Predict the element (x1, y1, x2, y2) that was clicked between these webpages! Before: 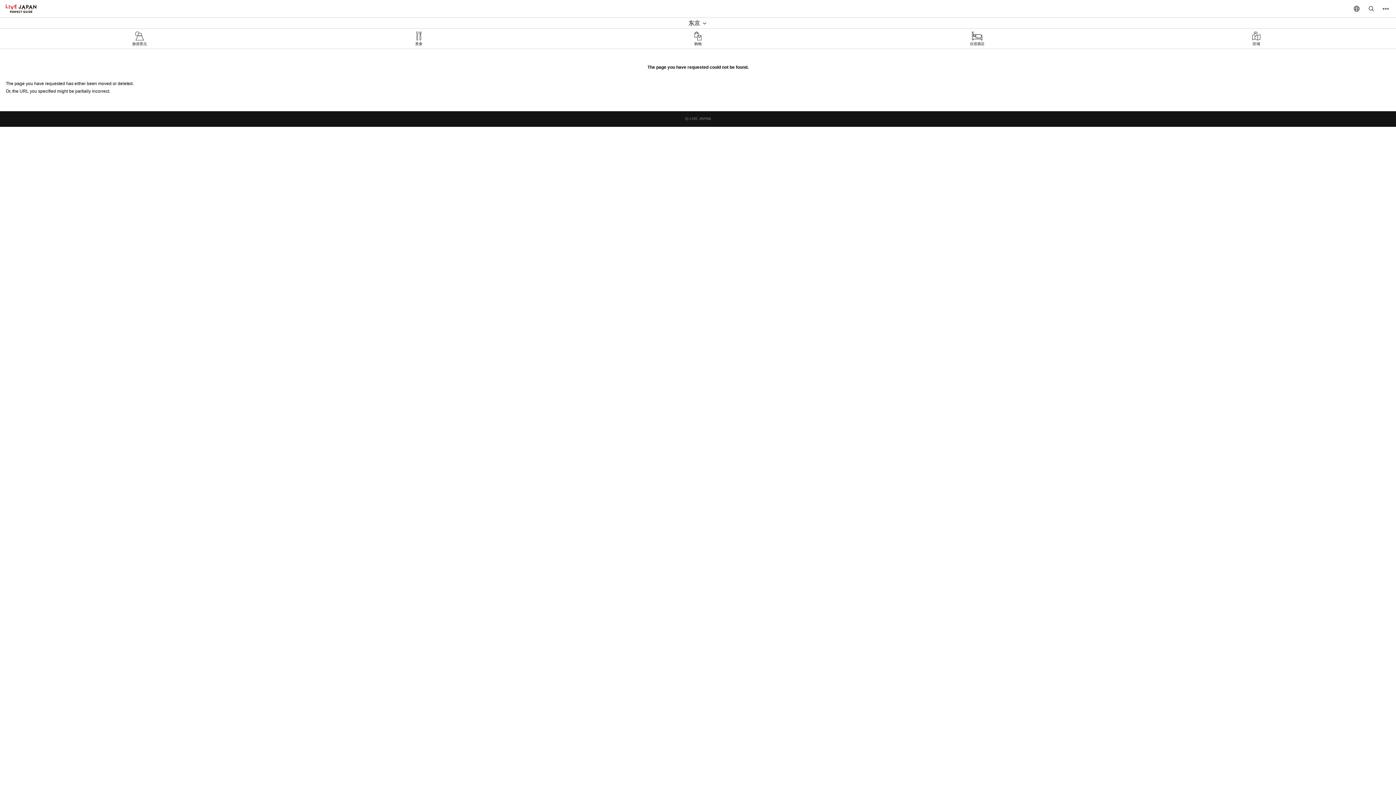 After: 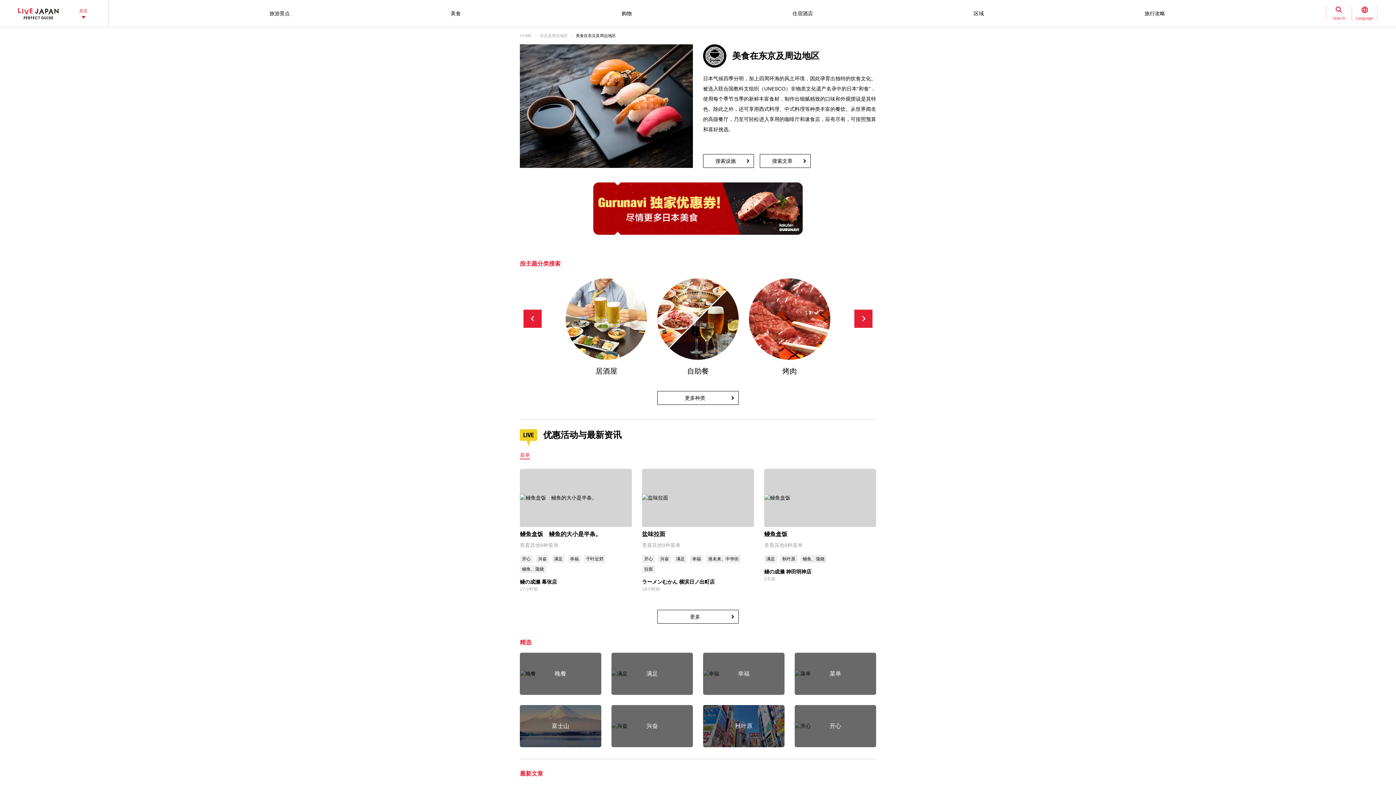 Action: label: 美食 bbox: (279, 28, 558, 48)